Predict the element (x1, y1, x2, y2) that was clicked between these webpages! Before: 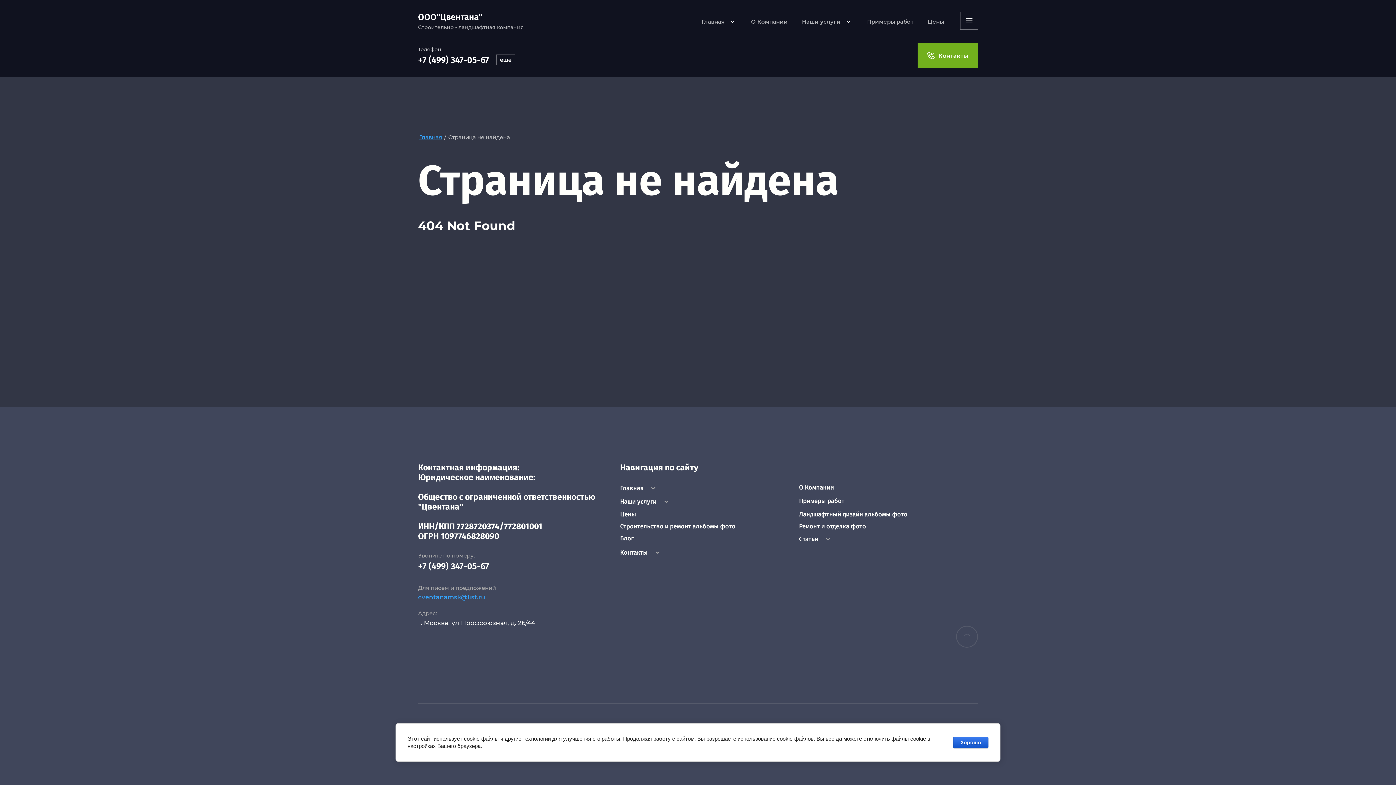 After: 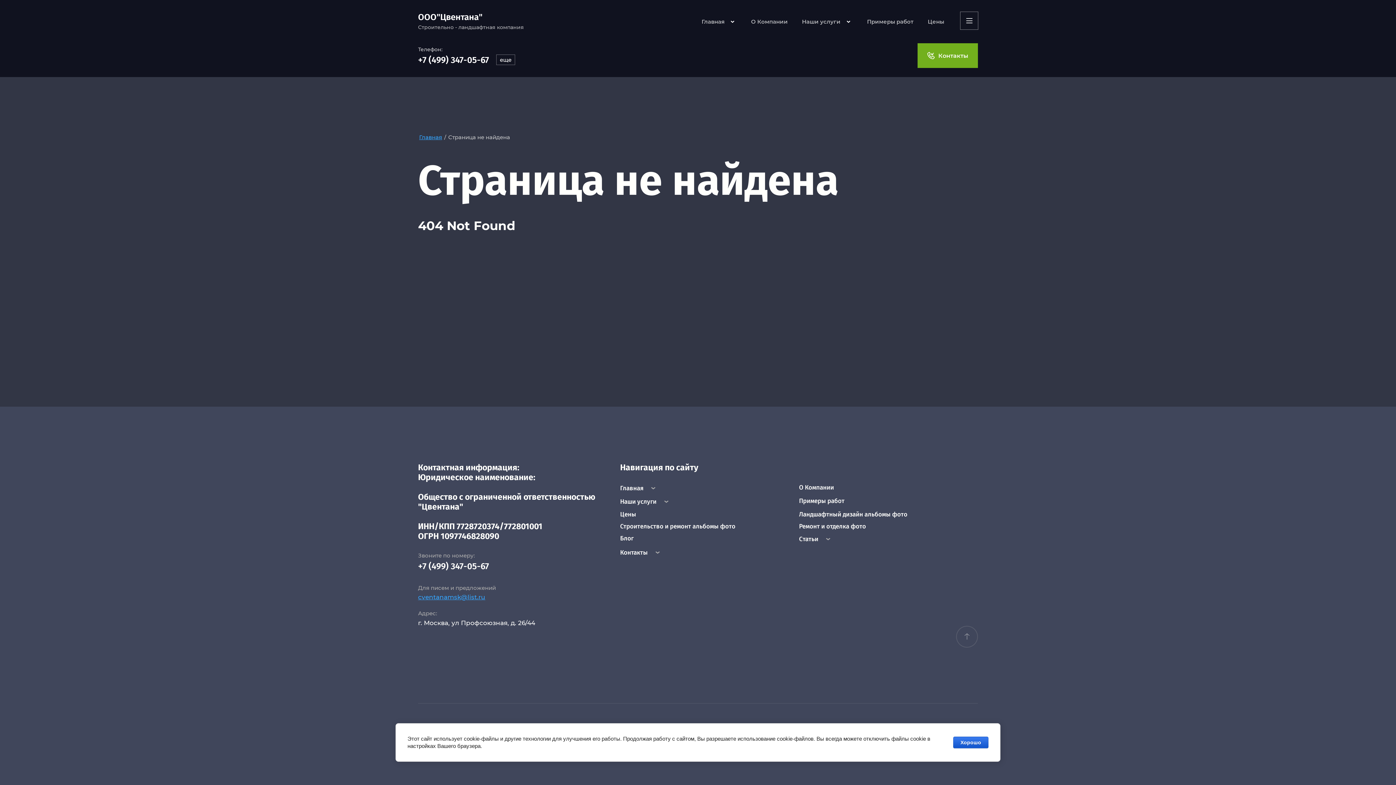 Action: label: Ремонт и отделка фото bbox: (799, 522, 866, 530)